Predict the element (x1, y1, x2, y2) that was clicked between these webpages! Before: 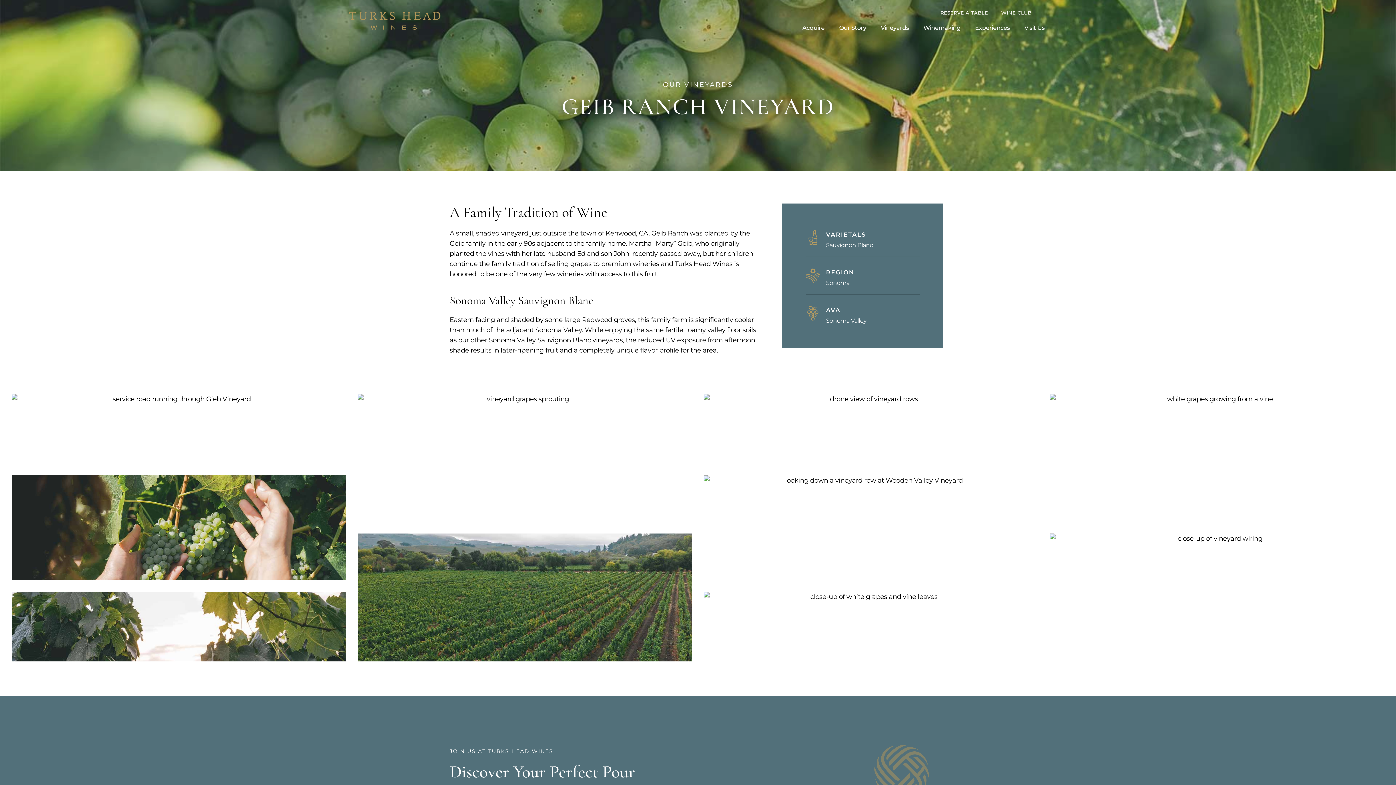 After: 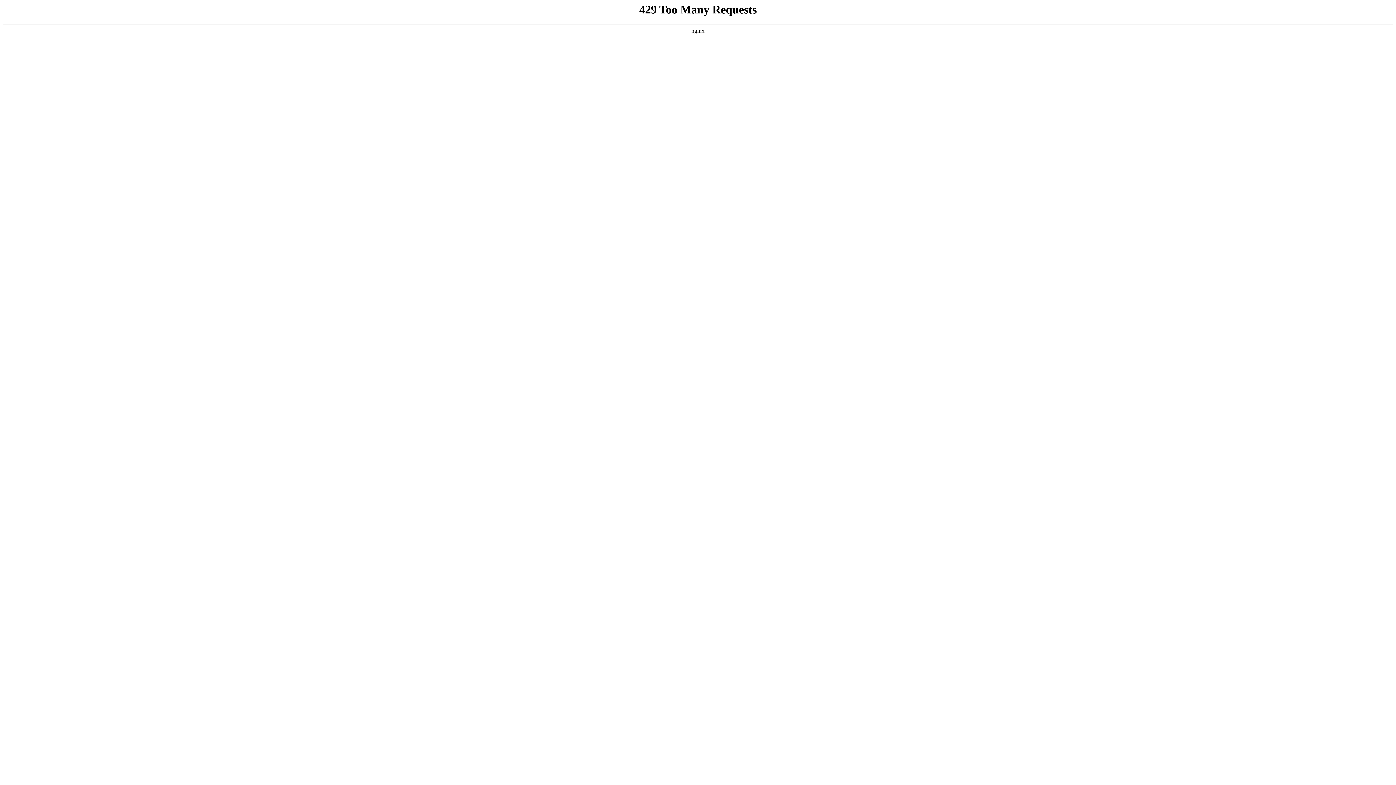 Action: bbox: (349, 10, 440, 30)